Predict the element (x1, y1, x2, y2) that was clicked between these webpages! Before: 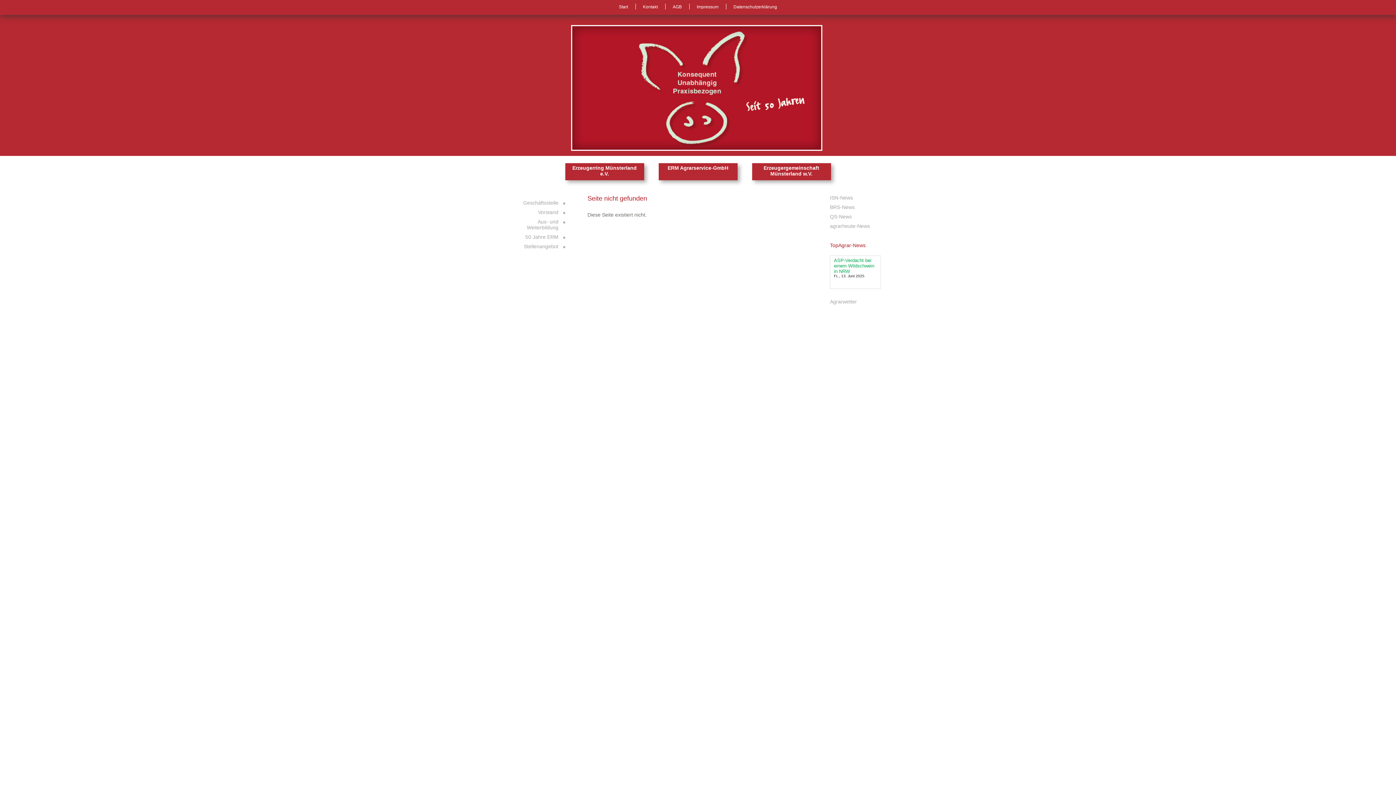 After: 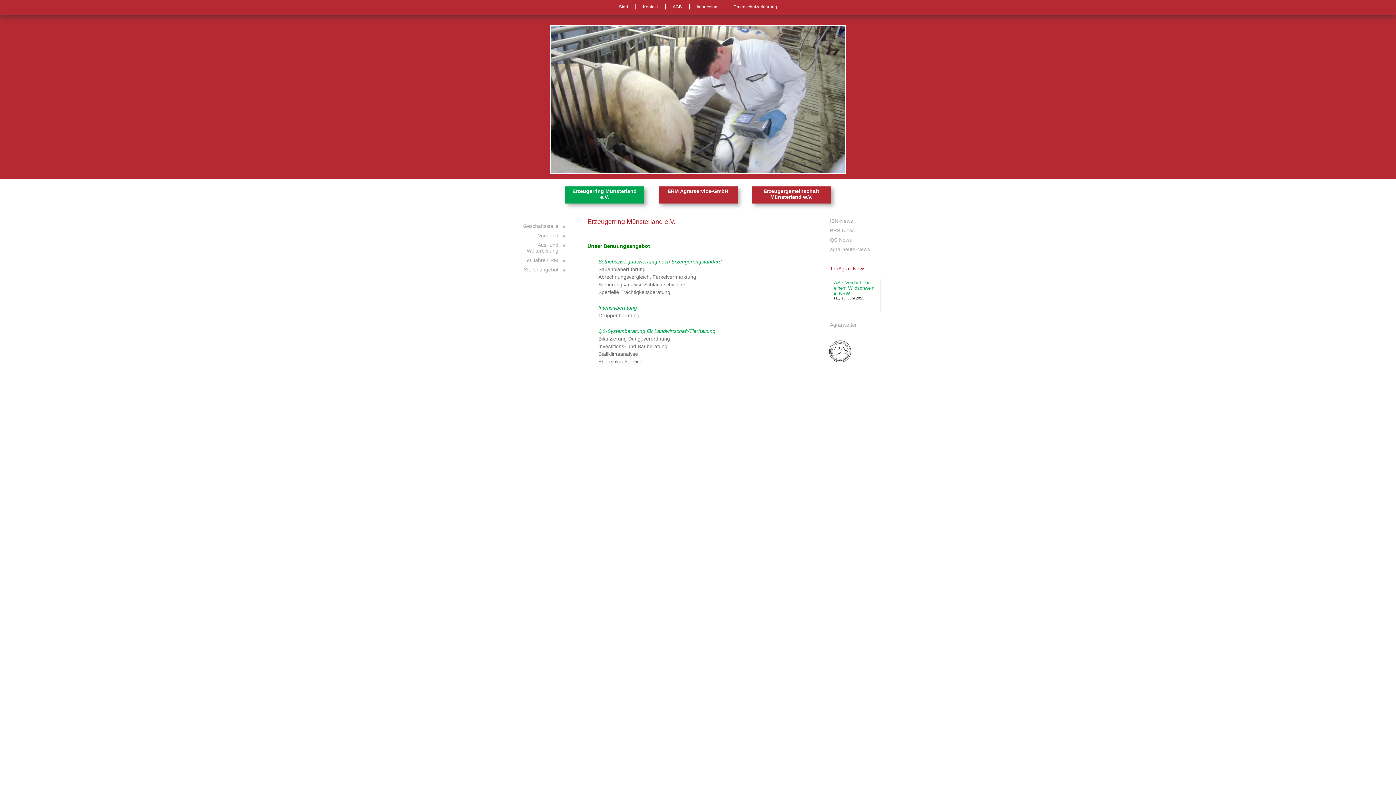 Action: label: Erzeugerring Münsterland e.V. bbox: (565, 163, 644, 180)